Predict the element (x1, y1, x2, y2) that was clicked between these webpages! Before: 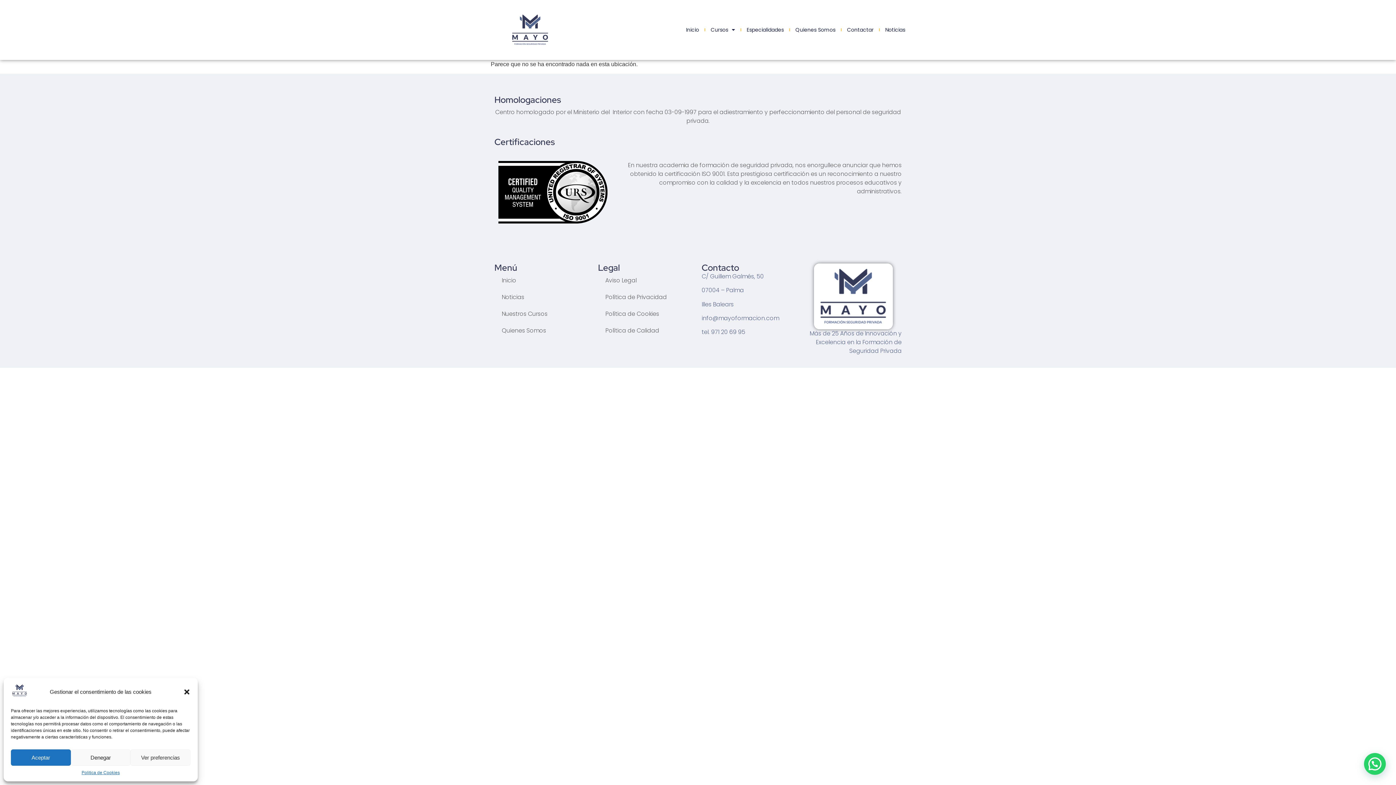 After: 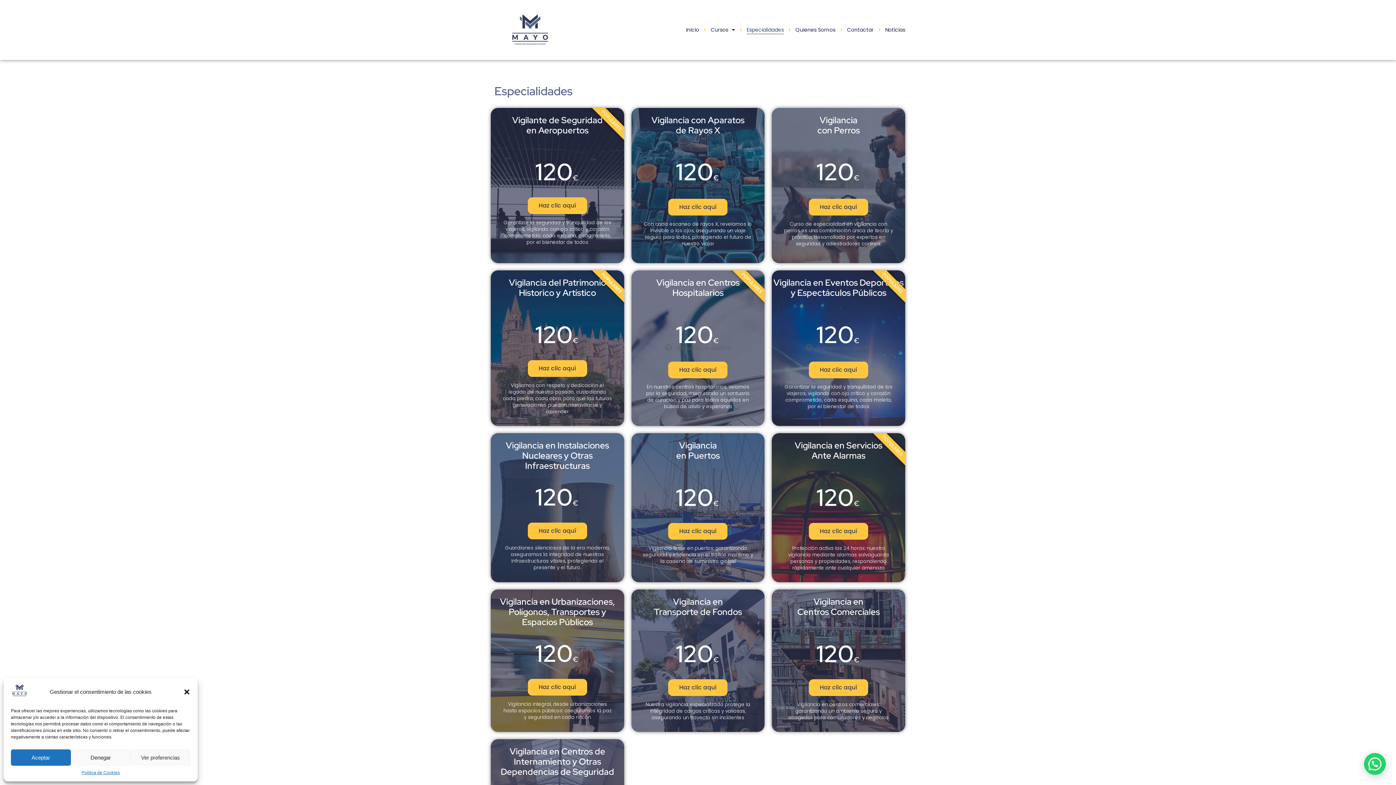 Action: bbox: (746, 25, 784, 34) label: Especialidades